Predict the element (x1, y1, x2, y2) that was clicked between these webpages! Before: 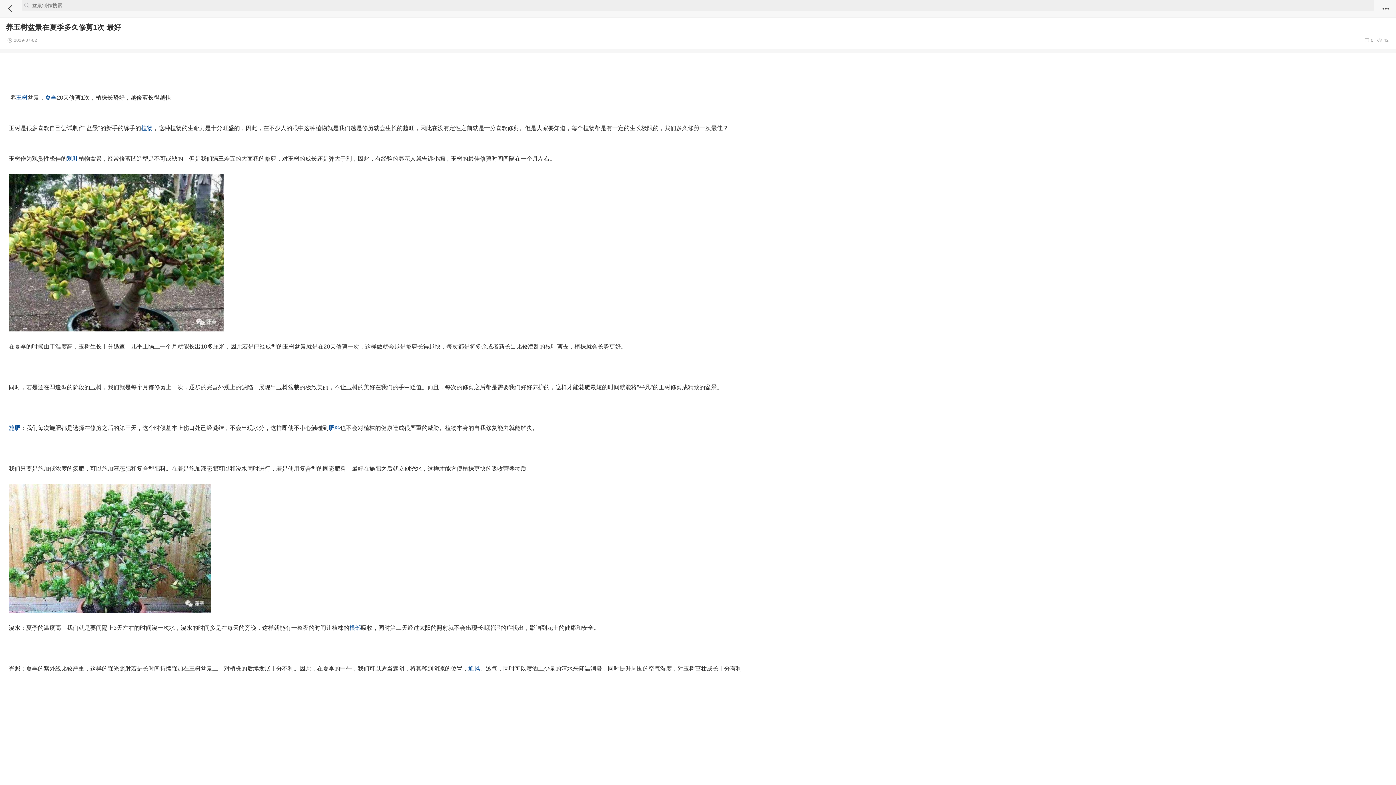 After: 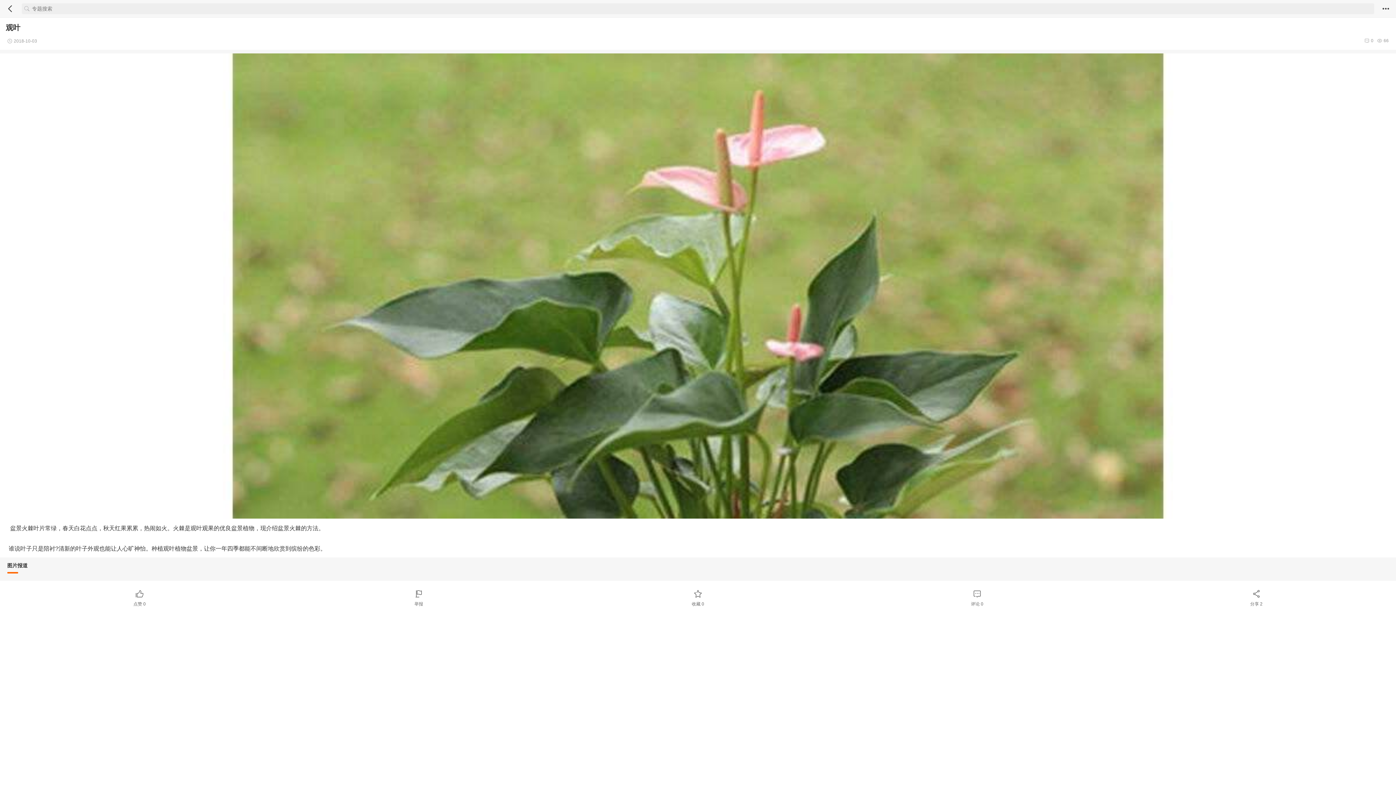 Action: bbox: (66, 155, 78, 161) label: 观叶